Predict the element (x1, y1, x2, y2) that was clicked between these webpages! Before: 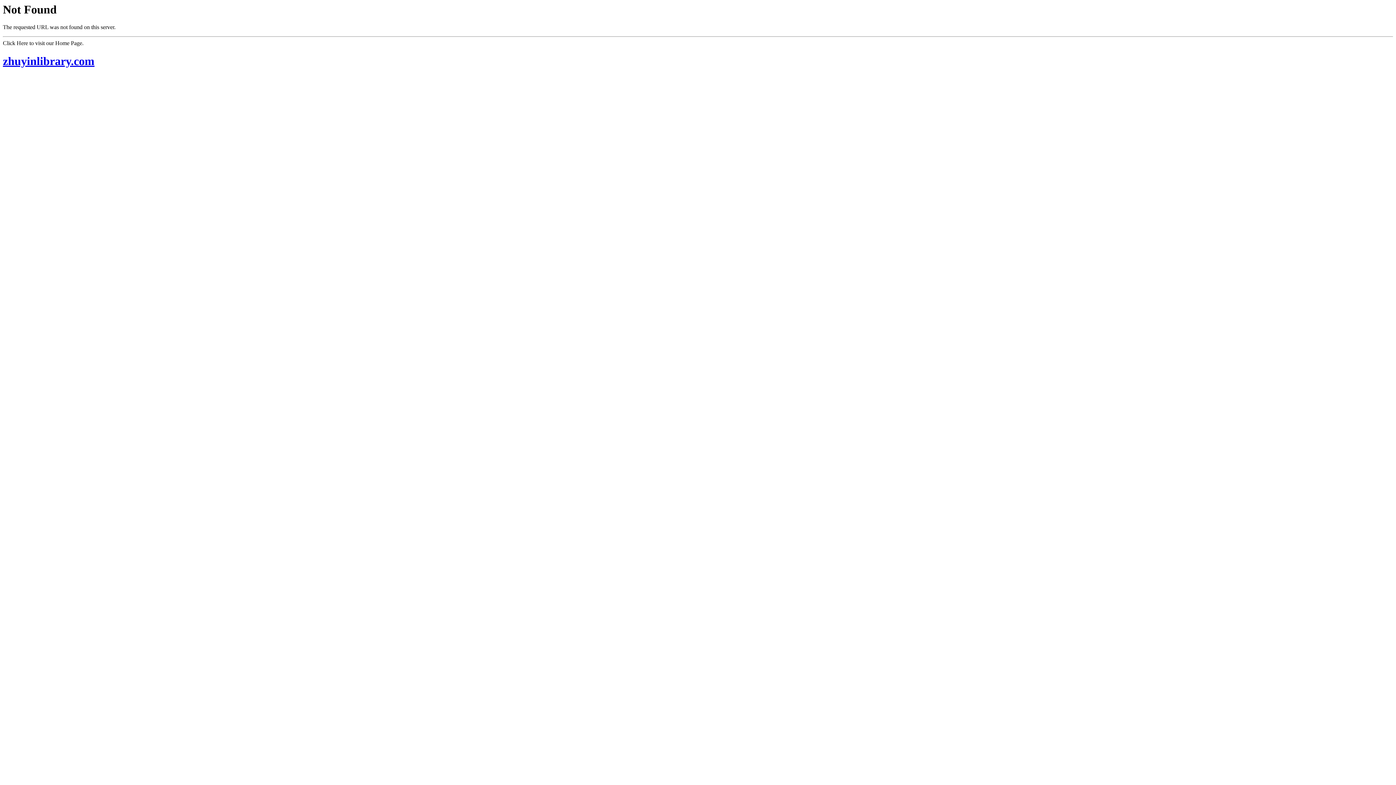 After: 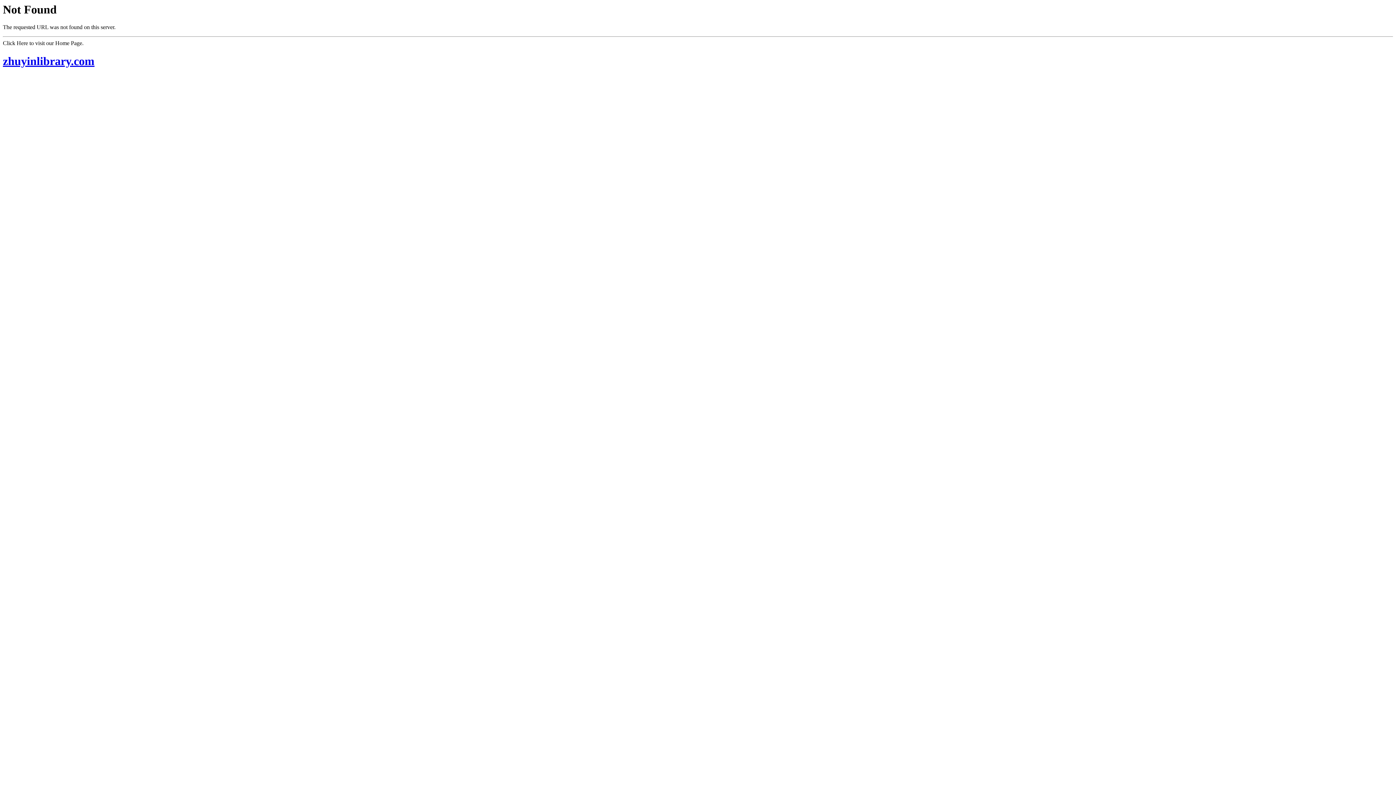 Action: bbox: (2, 54, 1393, 67) label: zhuyinlibrary.com